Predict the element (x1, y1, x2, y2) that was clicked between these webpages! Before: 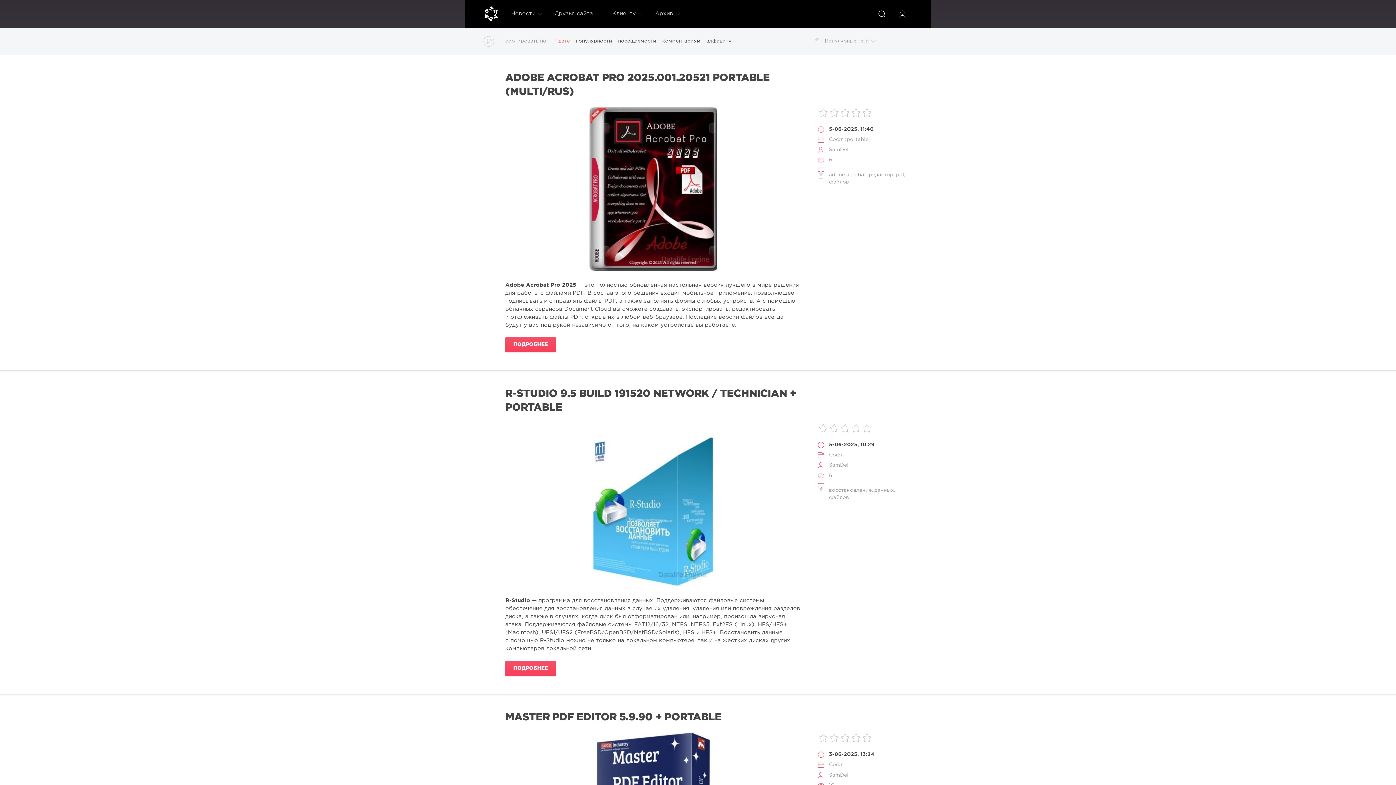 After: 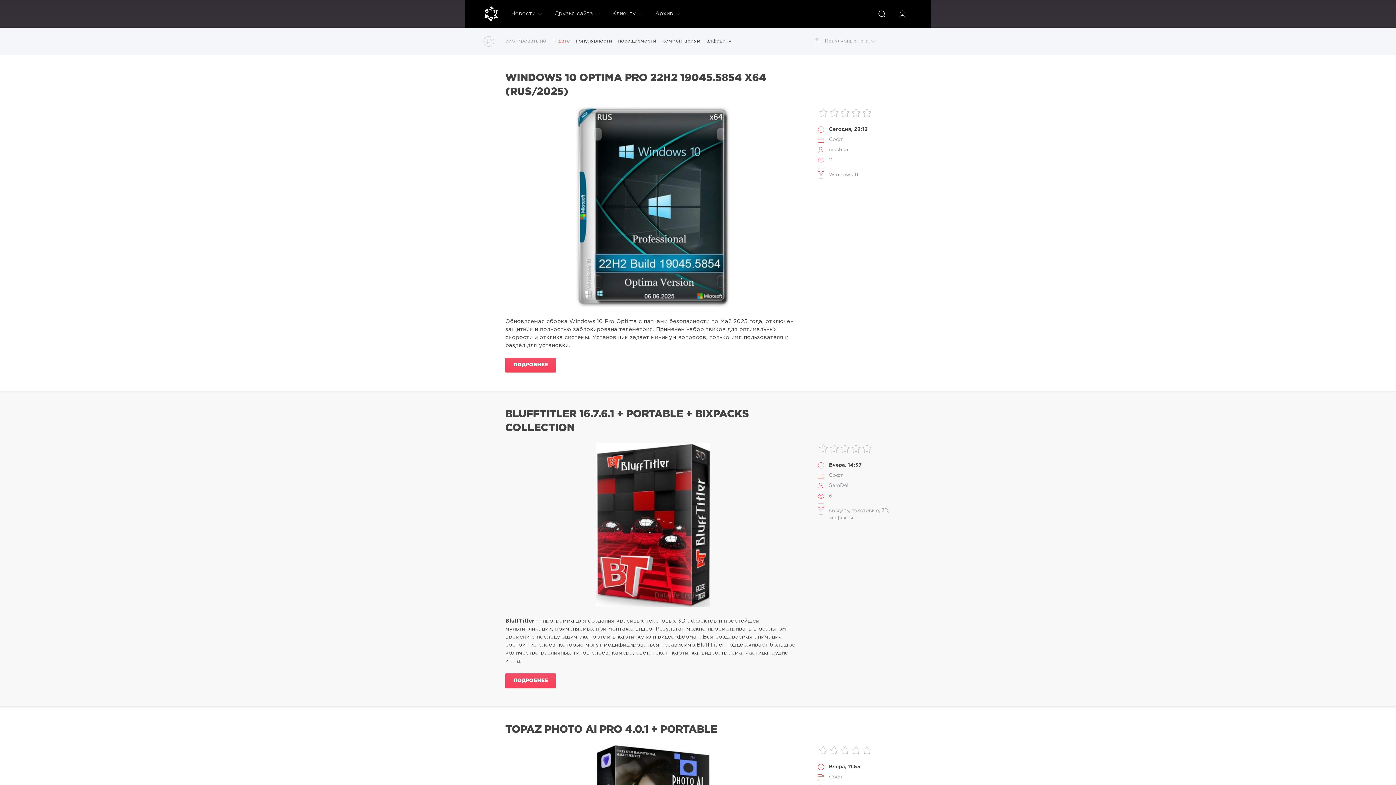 Action: label: Софт bbox: (829, 453, 843, 457)